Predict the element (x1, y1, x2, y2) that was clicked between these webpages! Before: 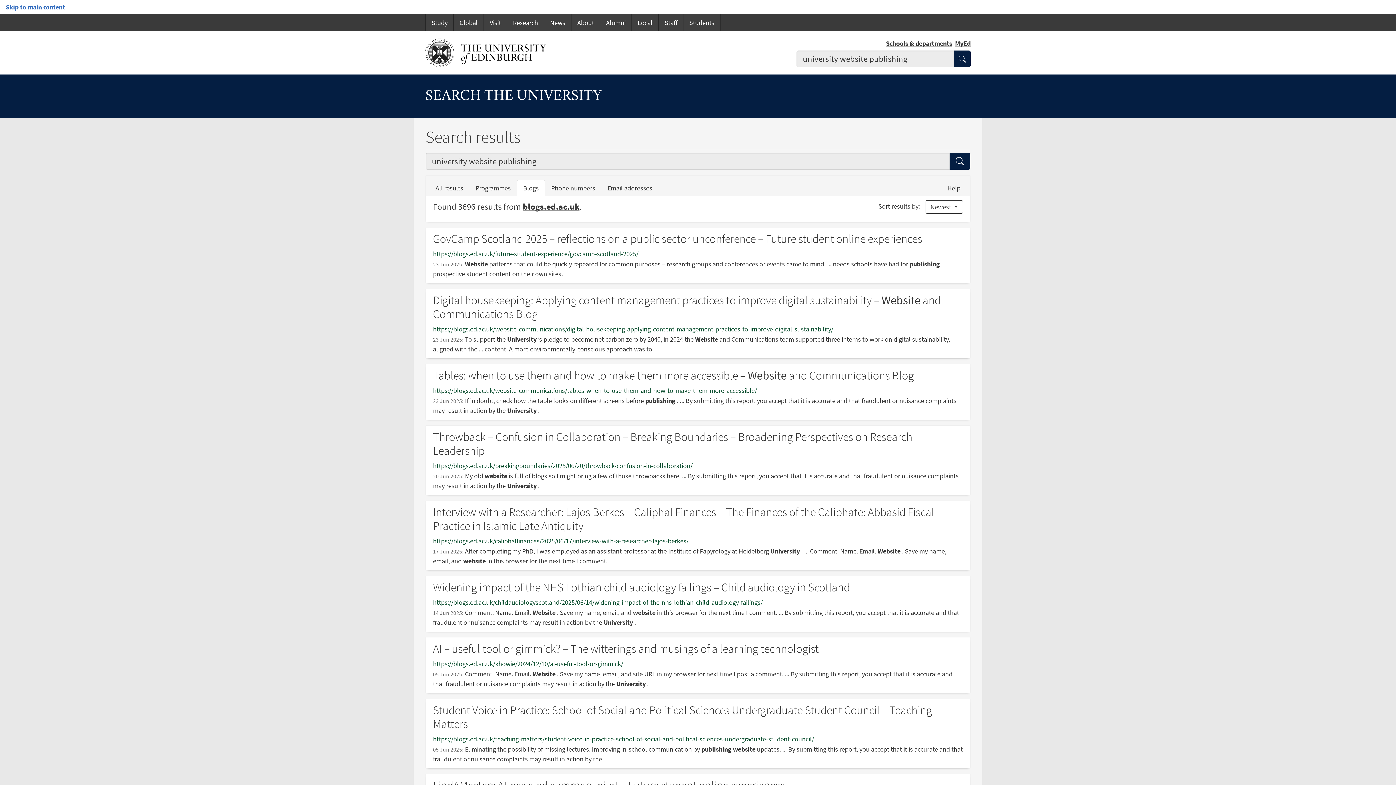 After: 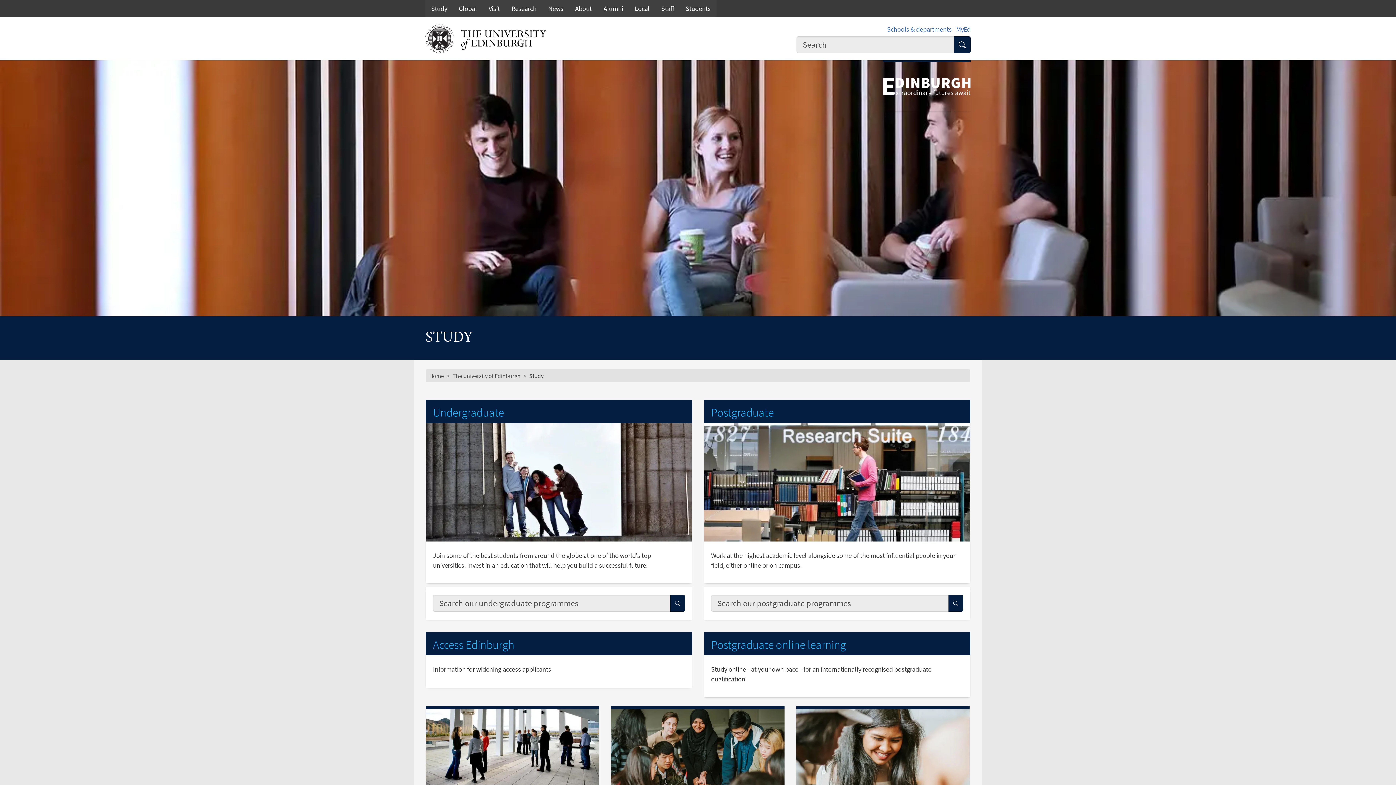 Action: label: Study bbox: (425, 14, 453, 31)